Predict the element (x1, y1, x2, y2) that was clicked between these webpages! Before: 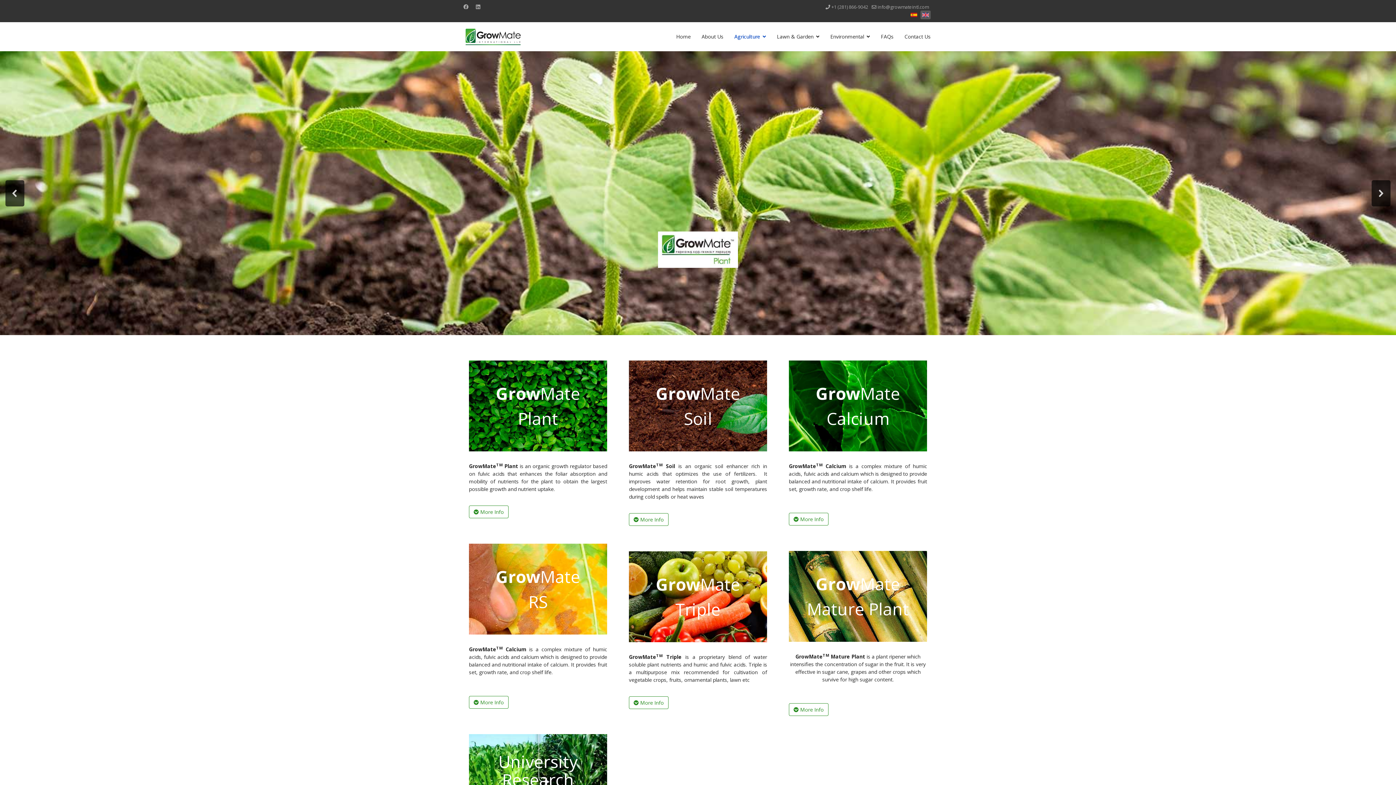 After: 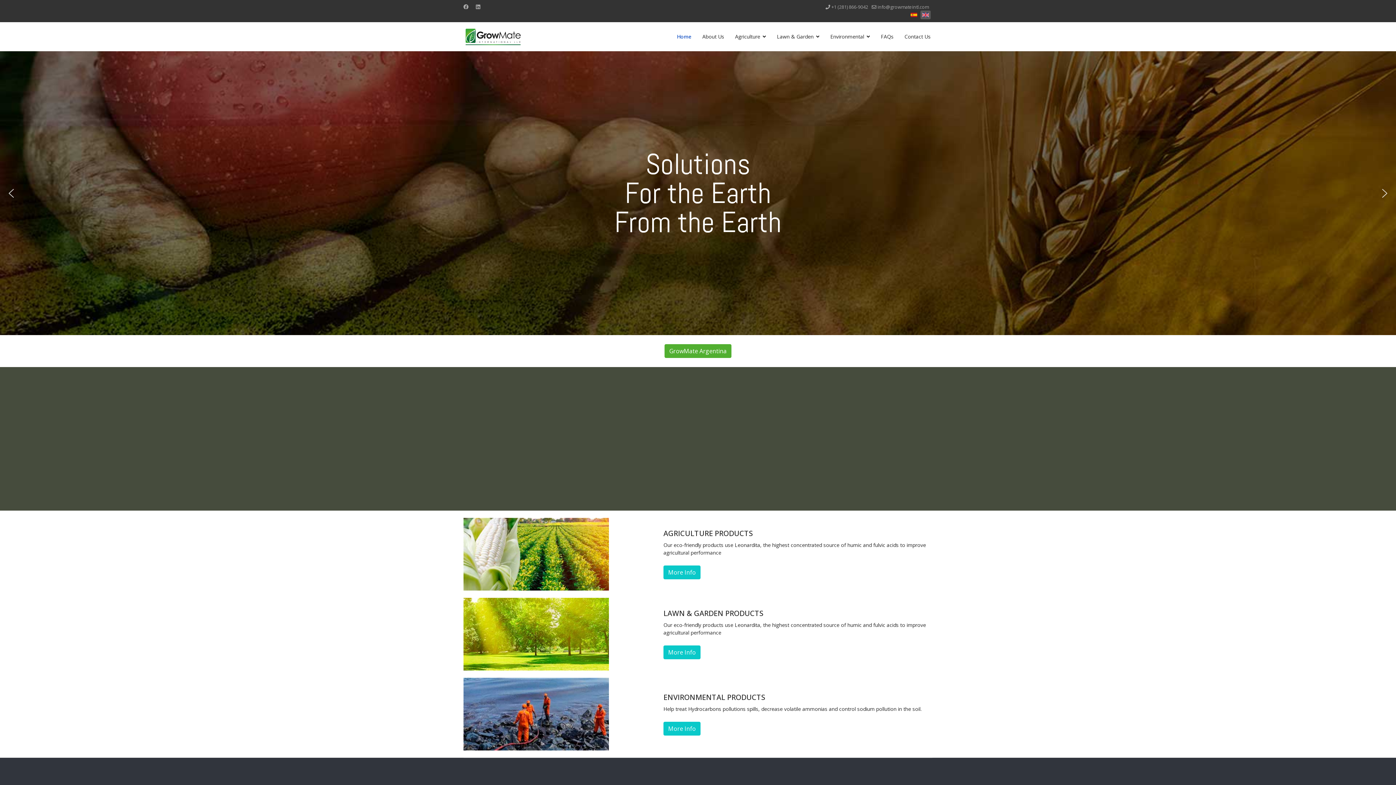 Action: bbox: (463, 28, 520, 44)